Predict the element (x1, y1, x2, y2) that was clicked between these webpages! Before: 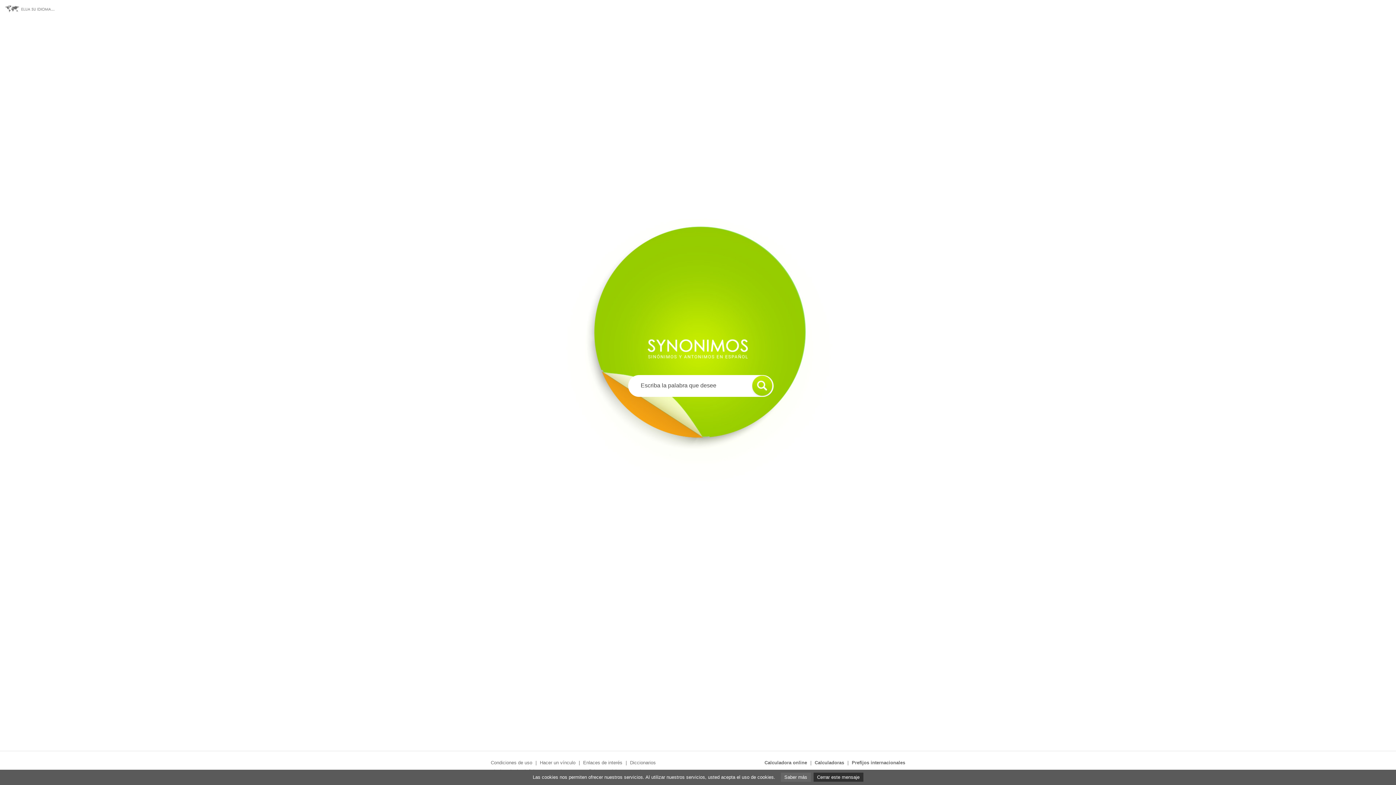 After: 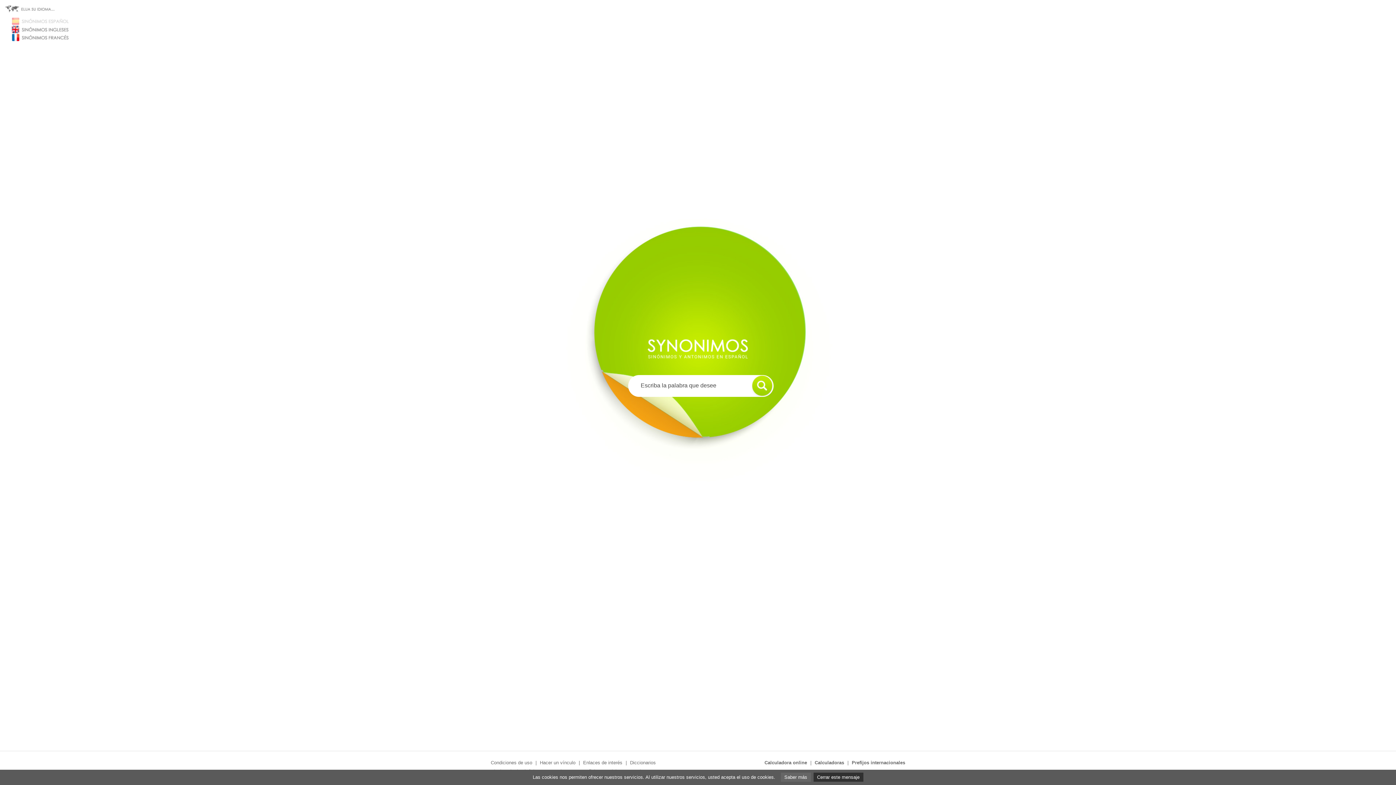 Action: bbox: (5, 5, 75, 11)